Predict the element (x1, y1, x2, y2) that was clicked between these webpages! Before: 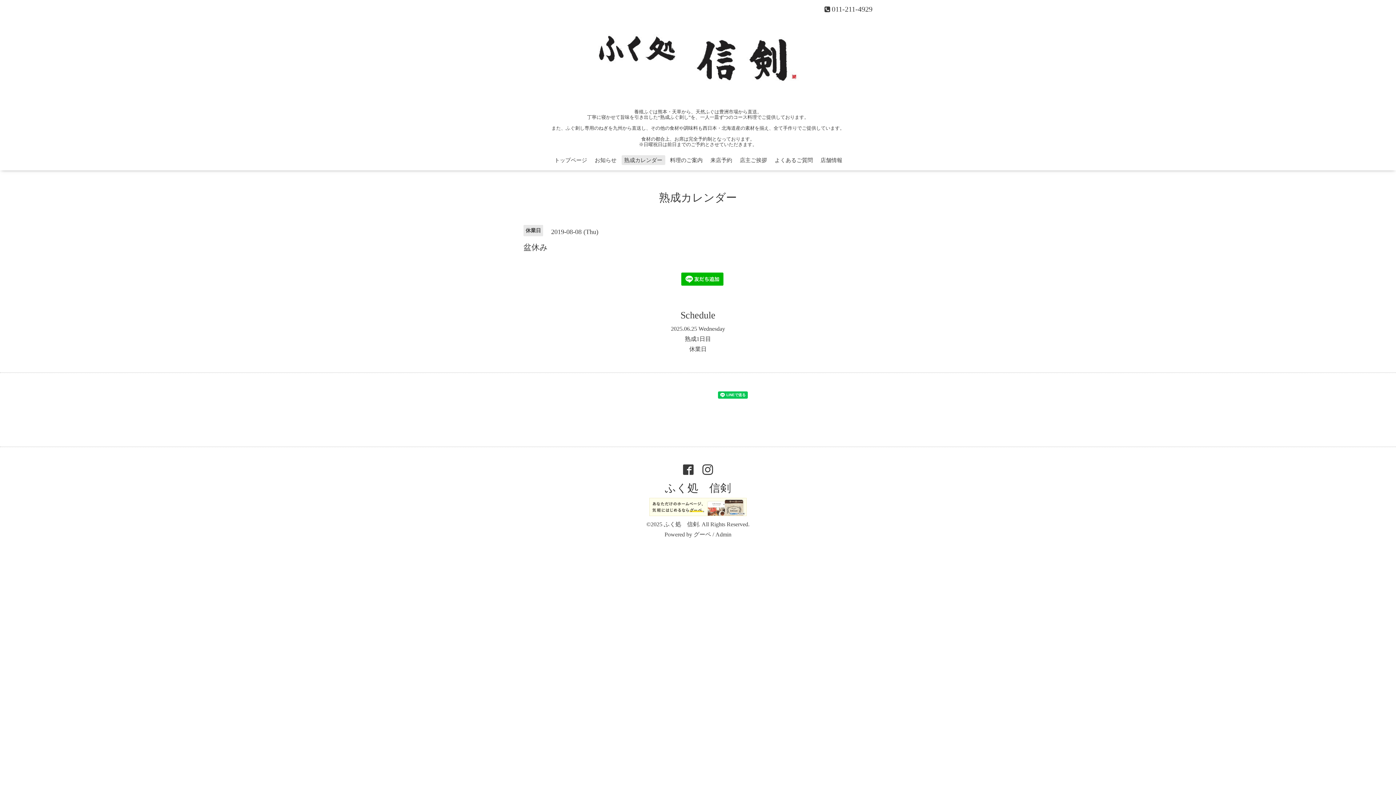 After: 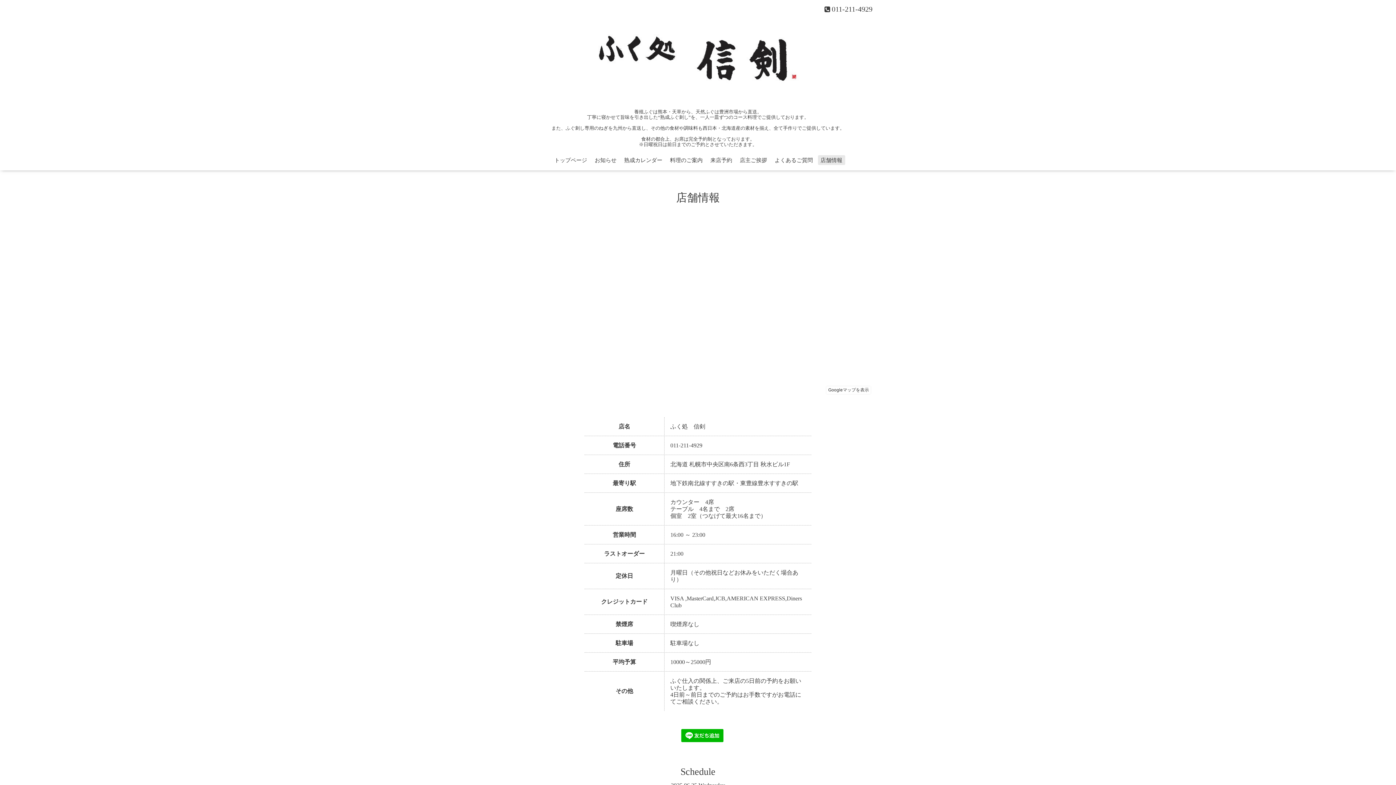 Action: label: 店舗情報 bbox: (818, 155, 845, 165)